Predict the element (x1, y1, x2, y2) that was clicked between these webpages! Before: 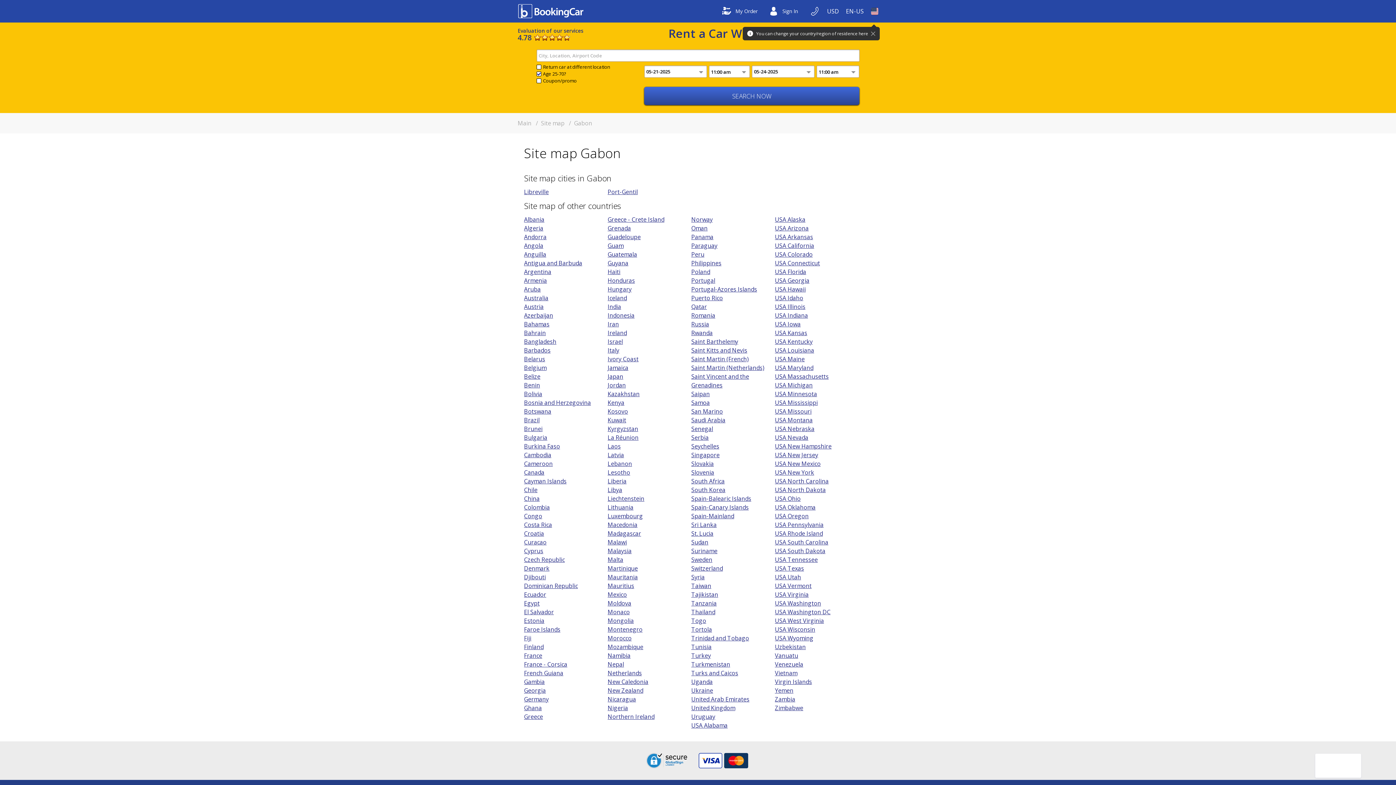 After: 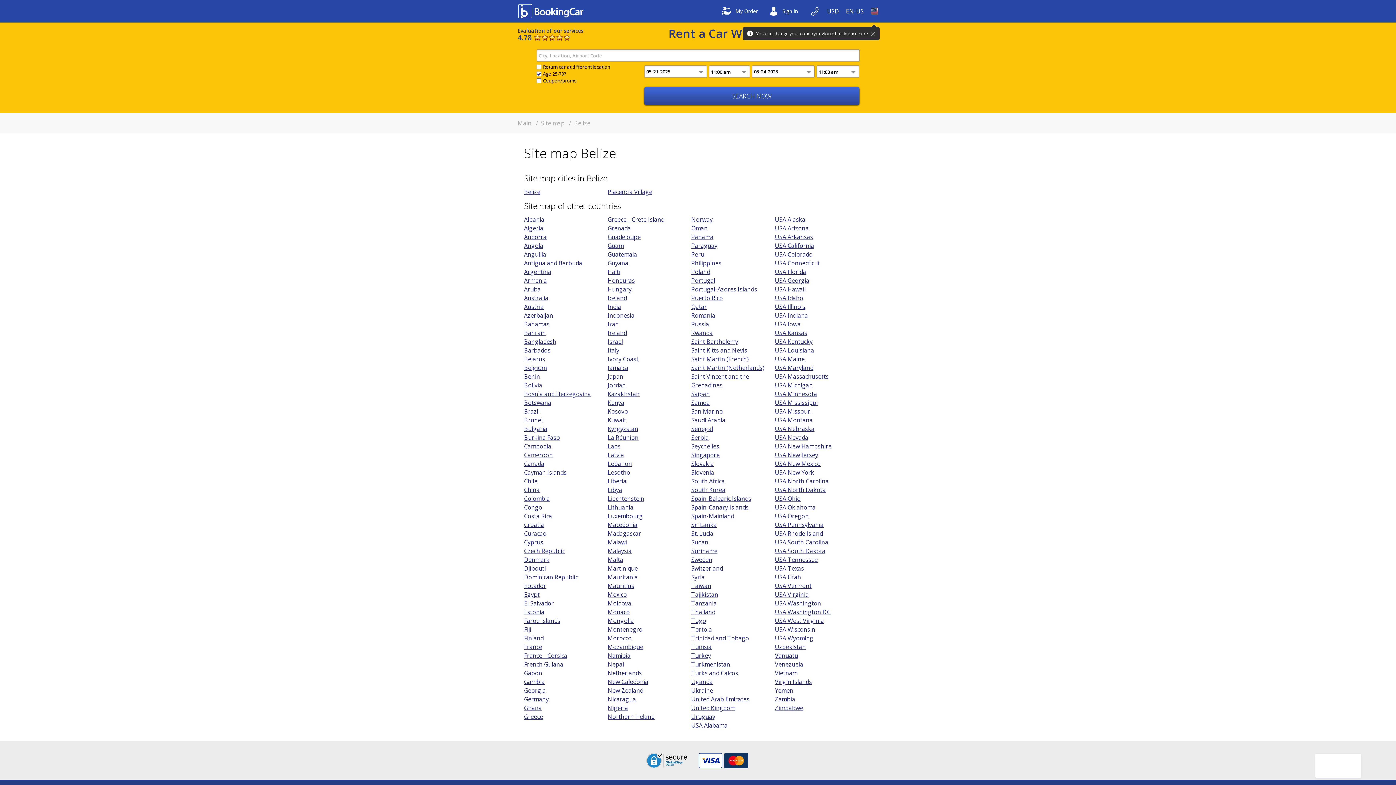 Action: label: Belize bbox: (524, 372, 540, 380)